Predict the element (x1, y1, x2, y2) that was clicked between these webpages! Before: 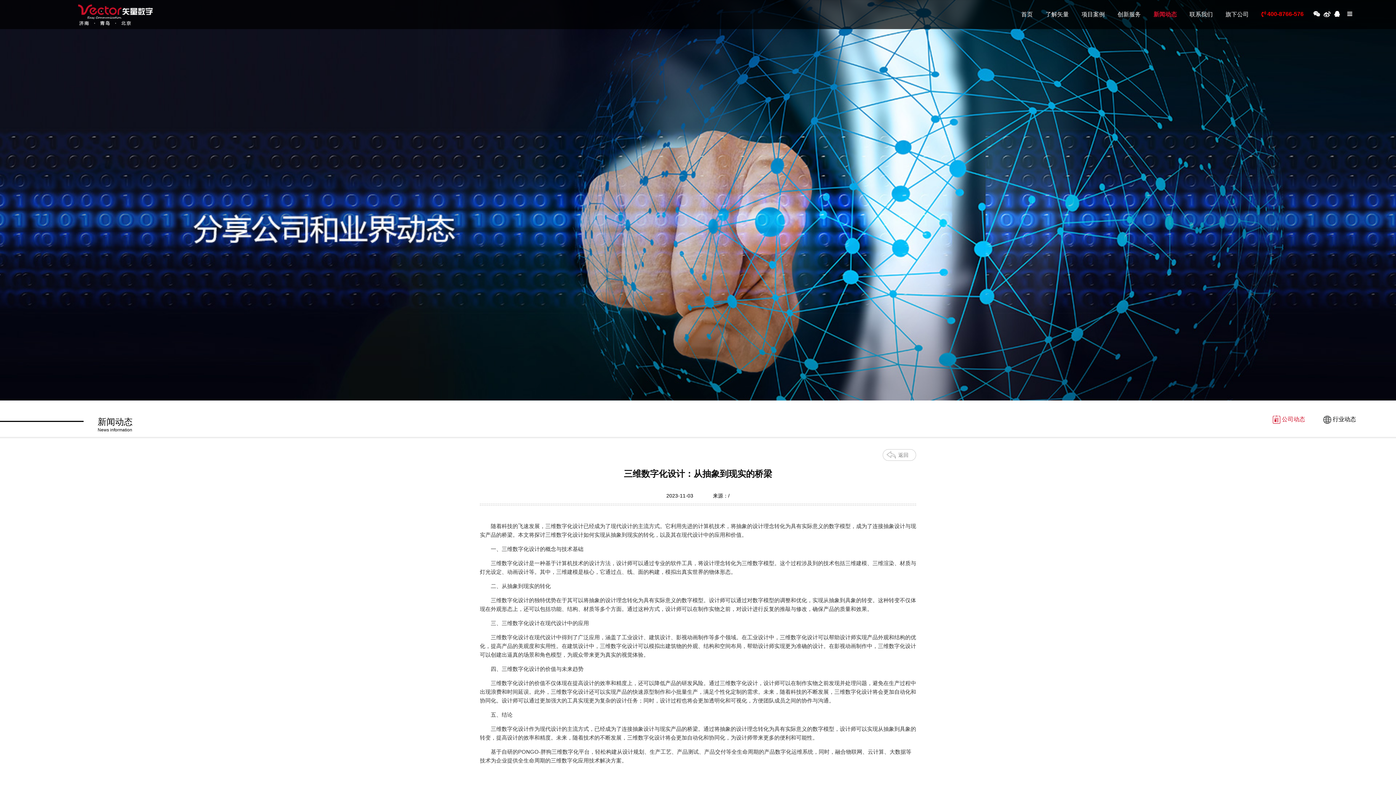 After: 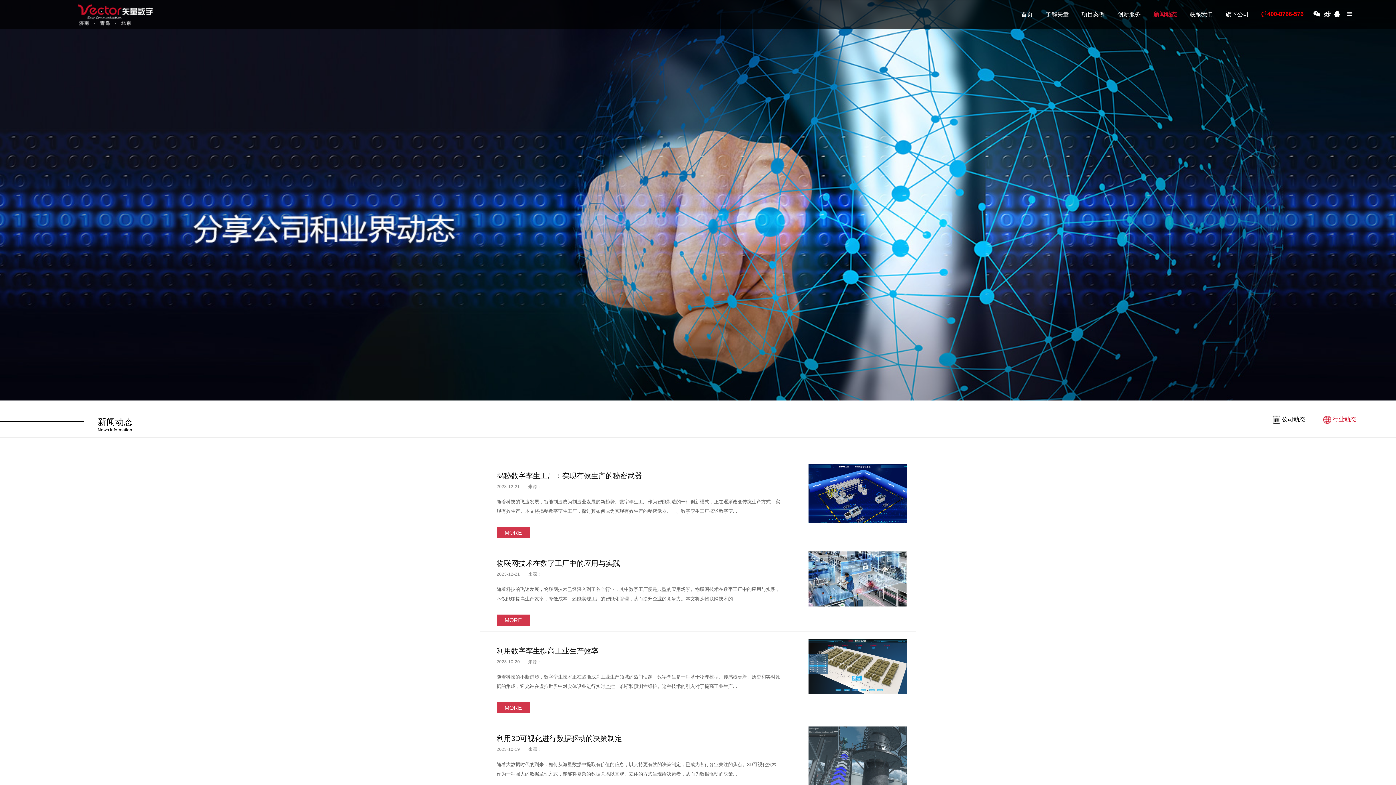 Action: bbox: (1323, 416, 1356, 422) label:  行业动态